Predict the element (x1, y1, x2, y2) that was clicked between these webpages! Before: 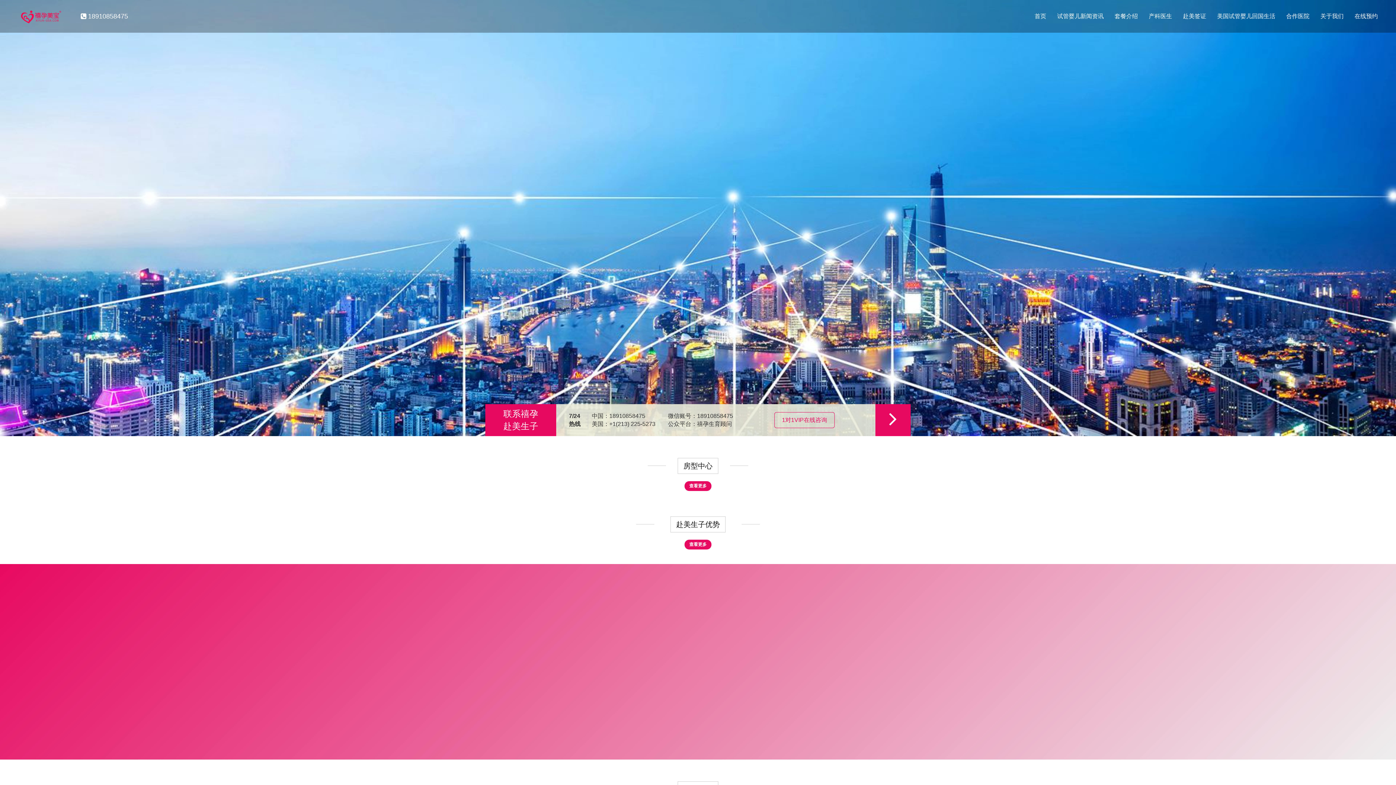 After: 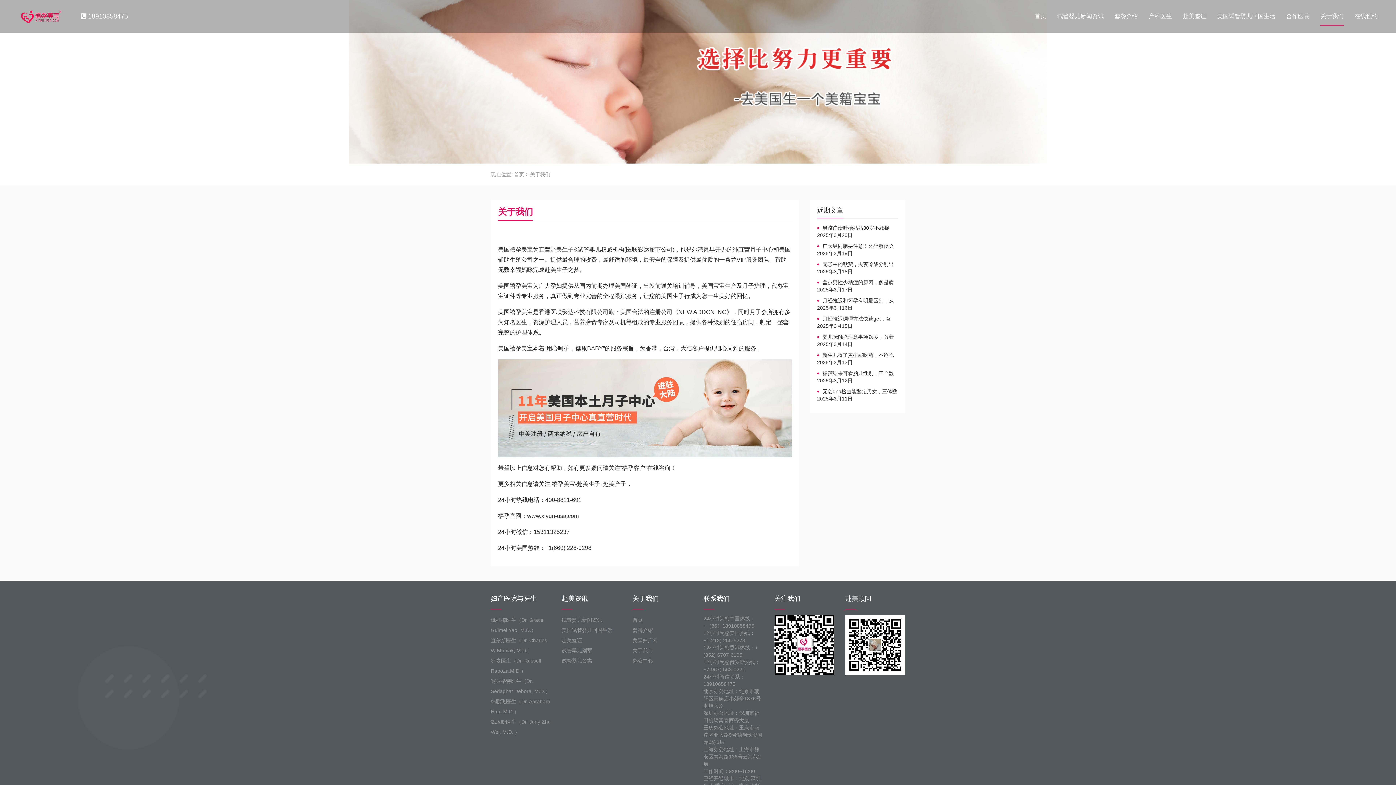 Action: bbox: (1320, 7, 1344, 25) label: 关于我们